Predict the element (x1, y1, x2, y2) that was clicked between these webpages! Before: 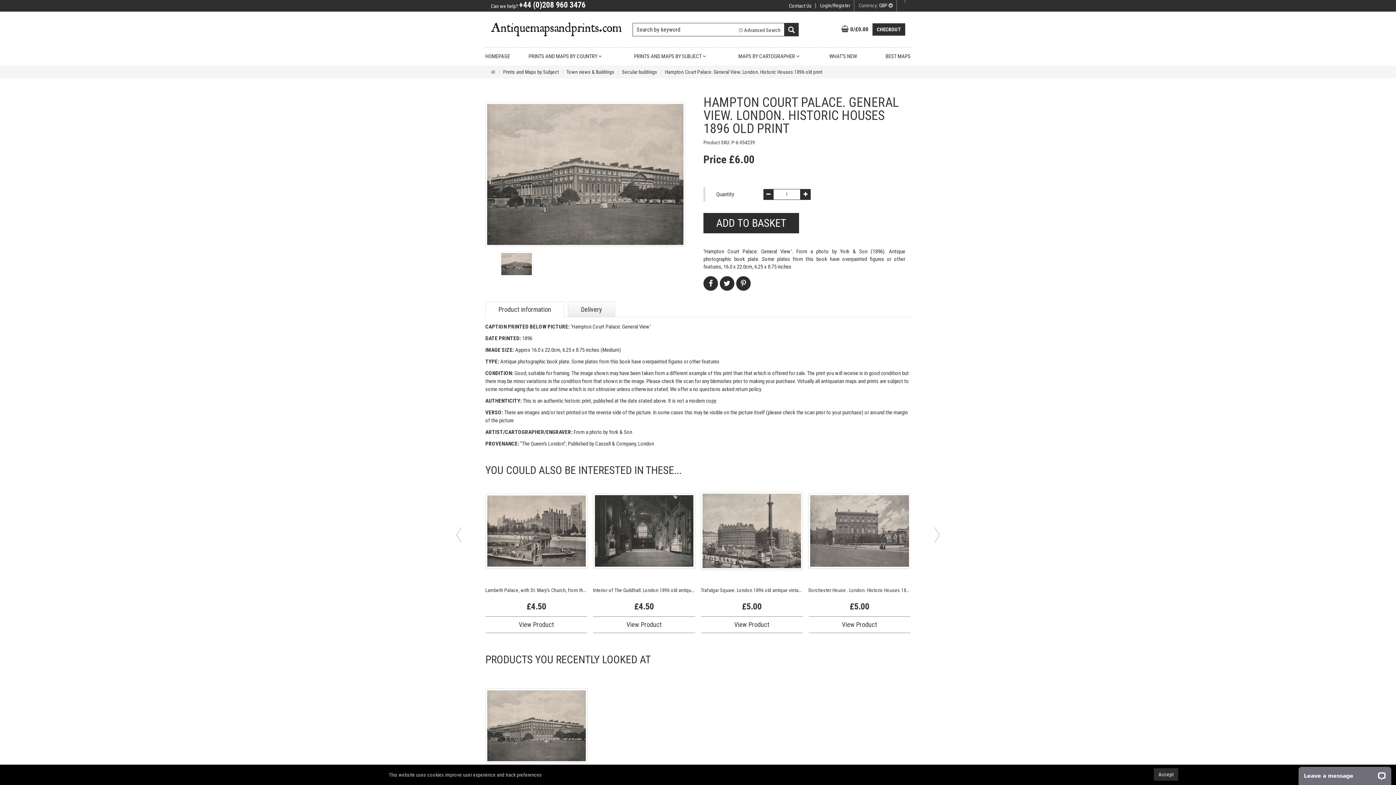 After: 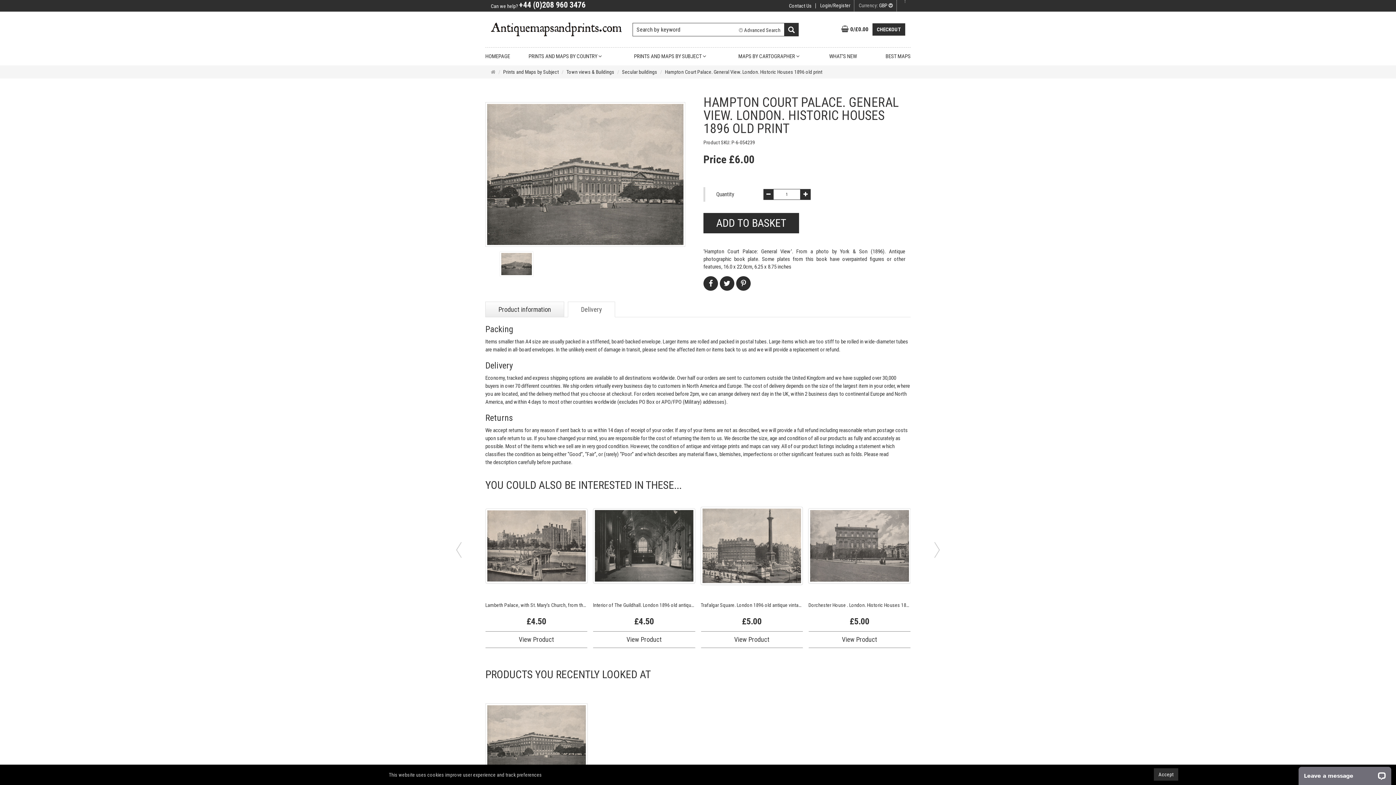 Action: bbox: (568, 301, 615, 317) label: Delivery